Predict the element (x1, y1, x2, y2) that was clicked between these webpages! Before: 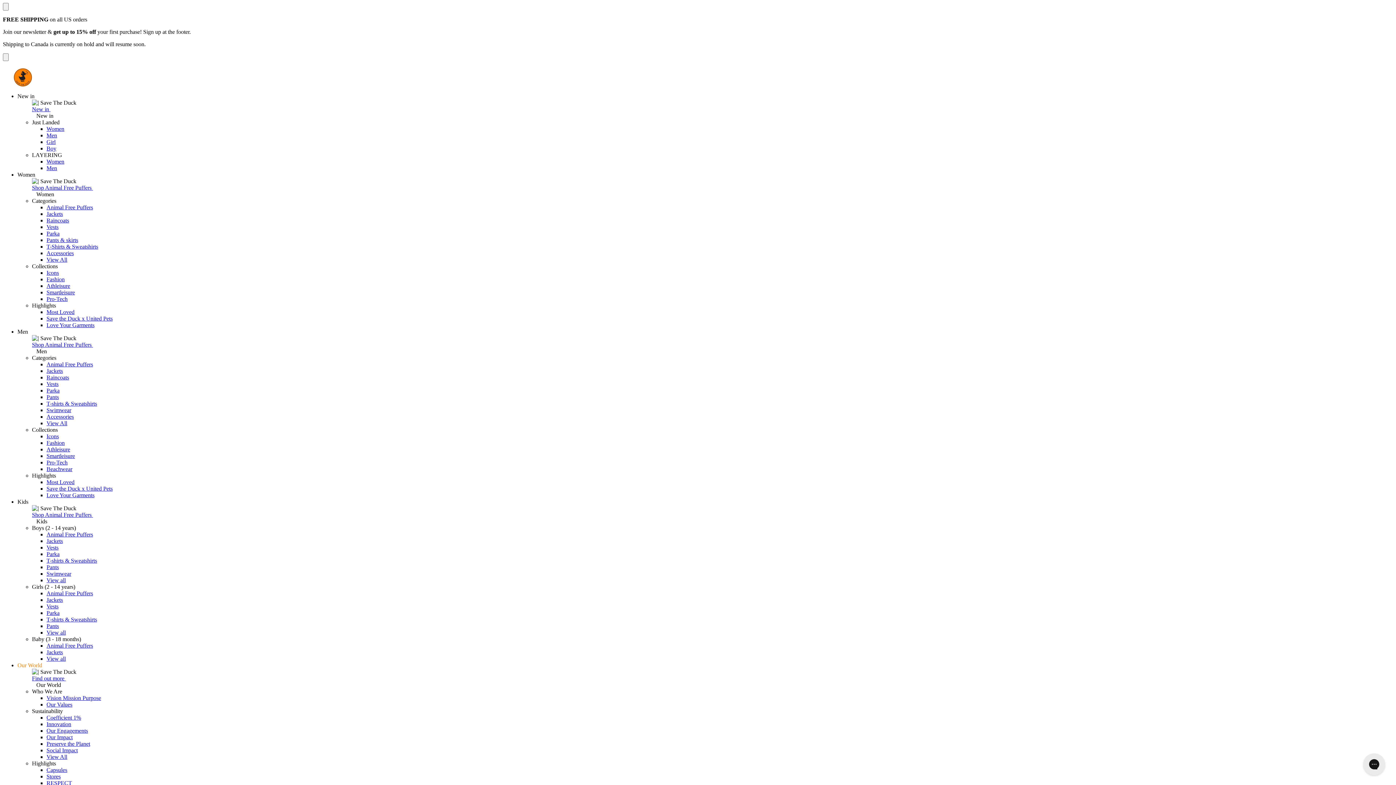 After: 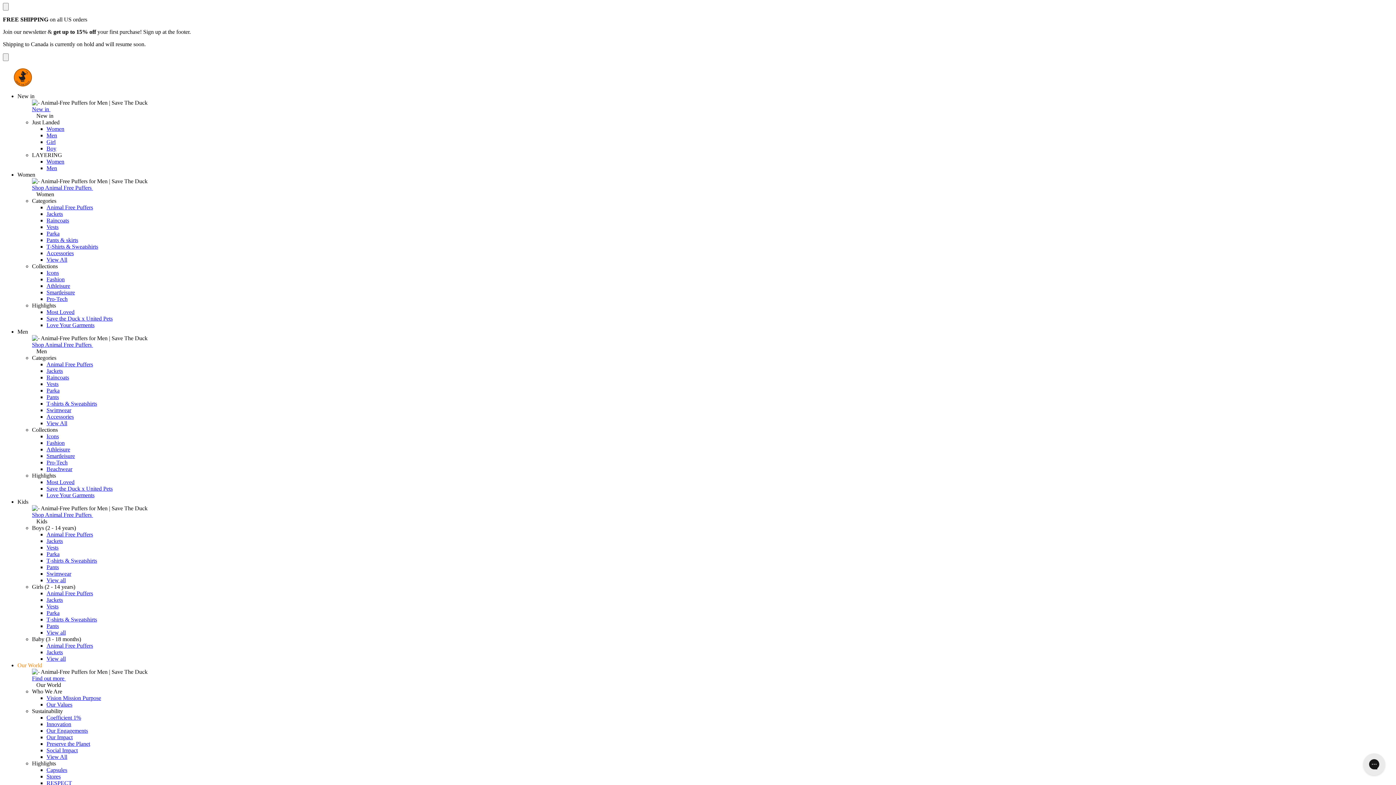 Action: label: Animal Free Puffers bbox: (46, 361, 93, 367)